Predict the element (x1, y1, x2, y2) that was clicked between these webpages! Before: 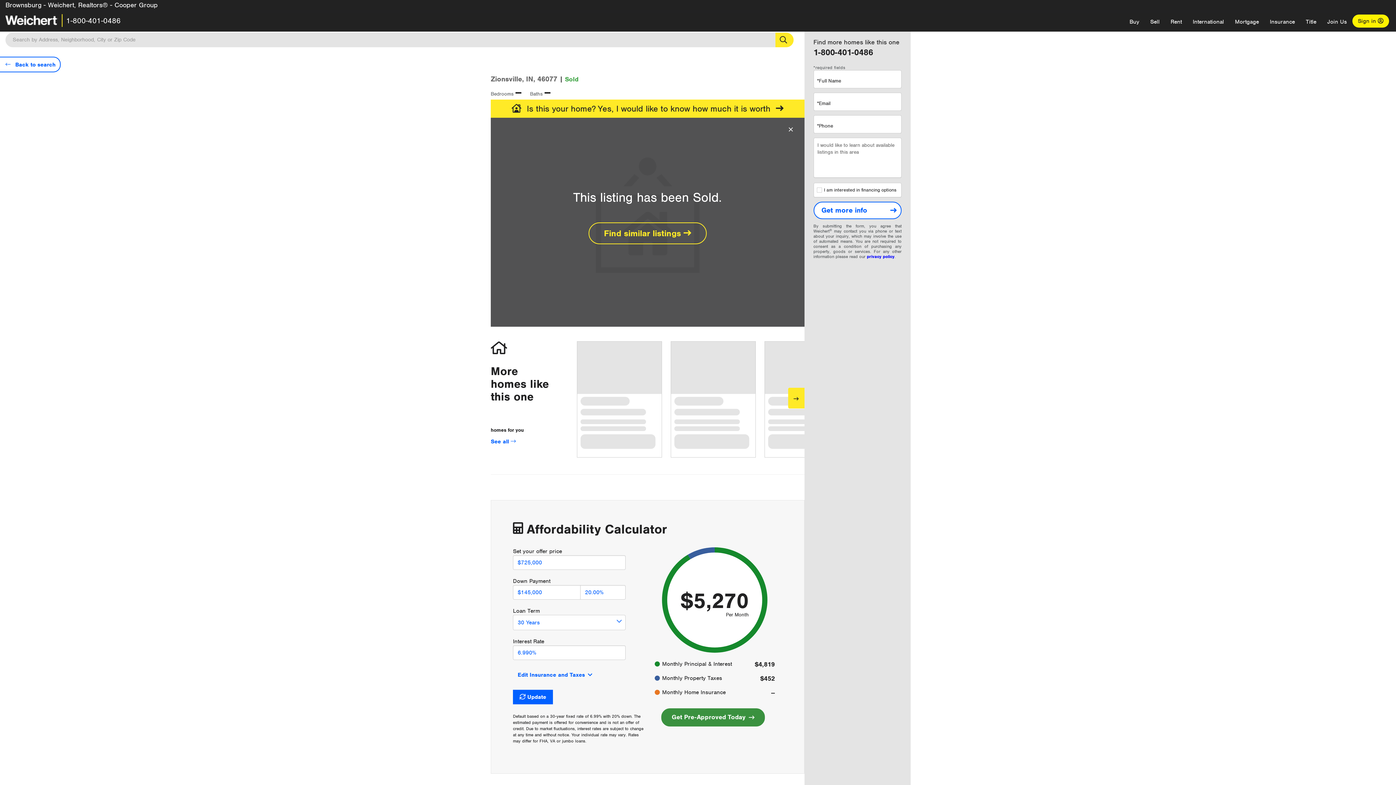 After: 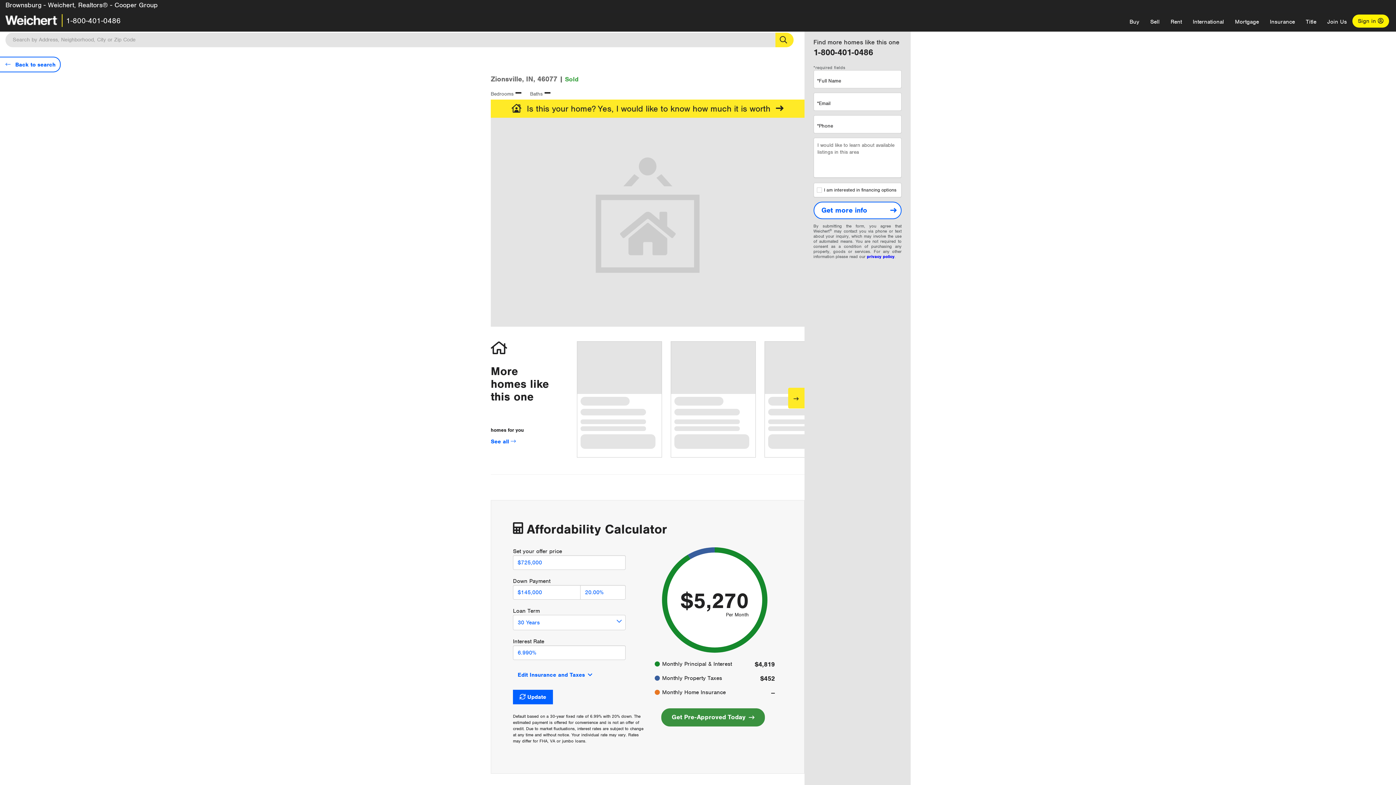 Action: bbox: (786, 126, 795, 133) label: Close Overlay